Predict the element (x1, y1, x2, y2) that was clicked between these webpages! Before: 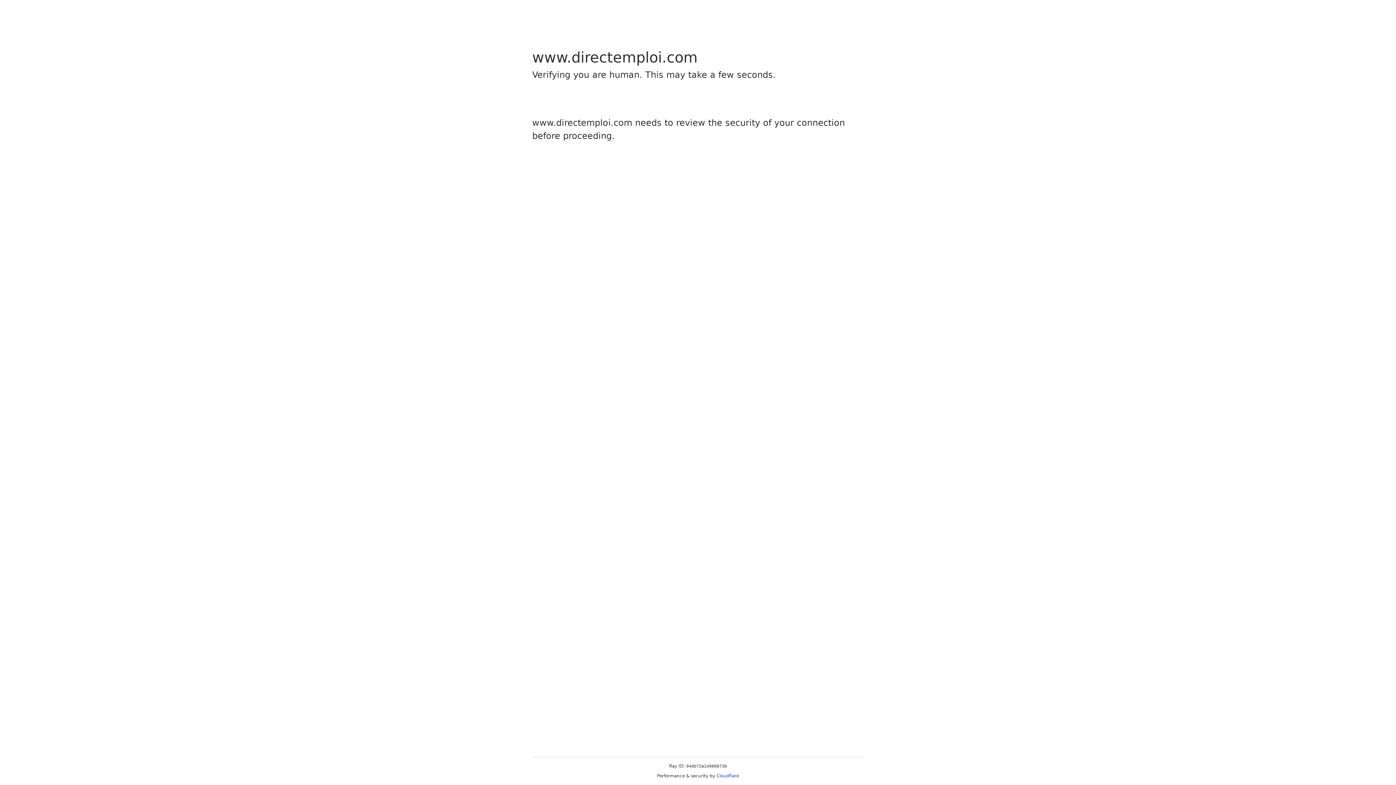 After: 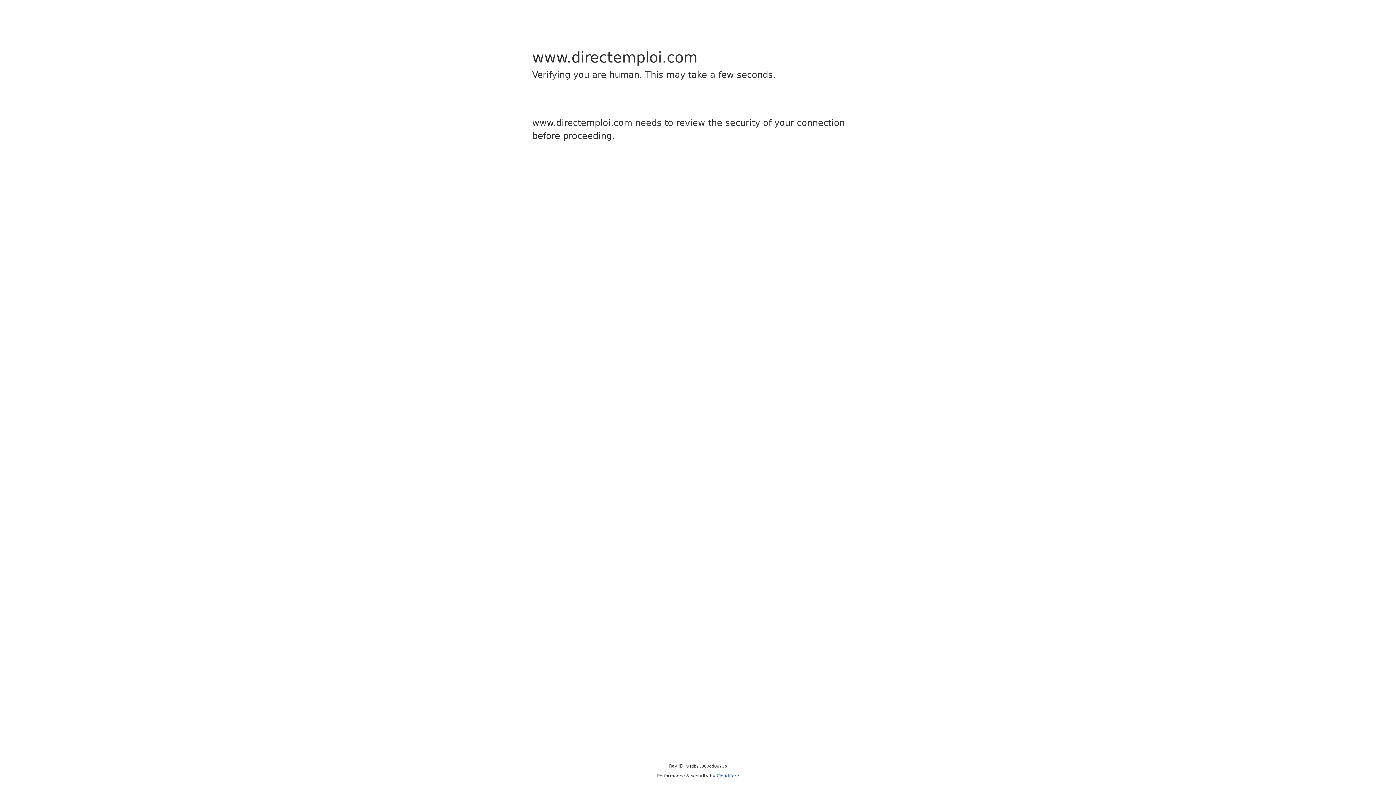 Action: label: Cloudflare bbox: (716, 773, 739, 778)